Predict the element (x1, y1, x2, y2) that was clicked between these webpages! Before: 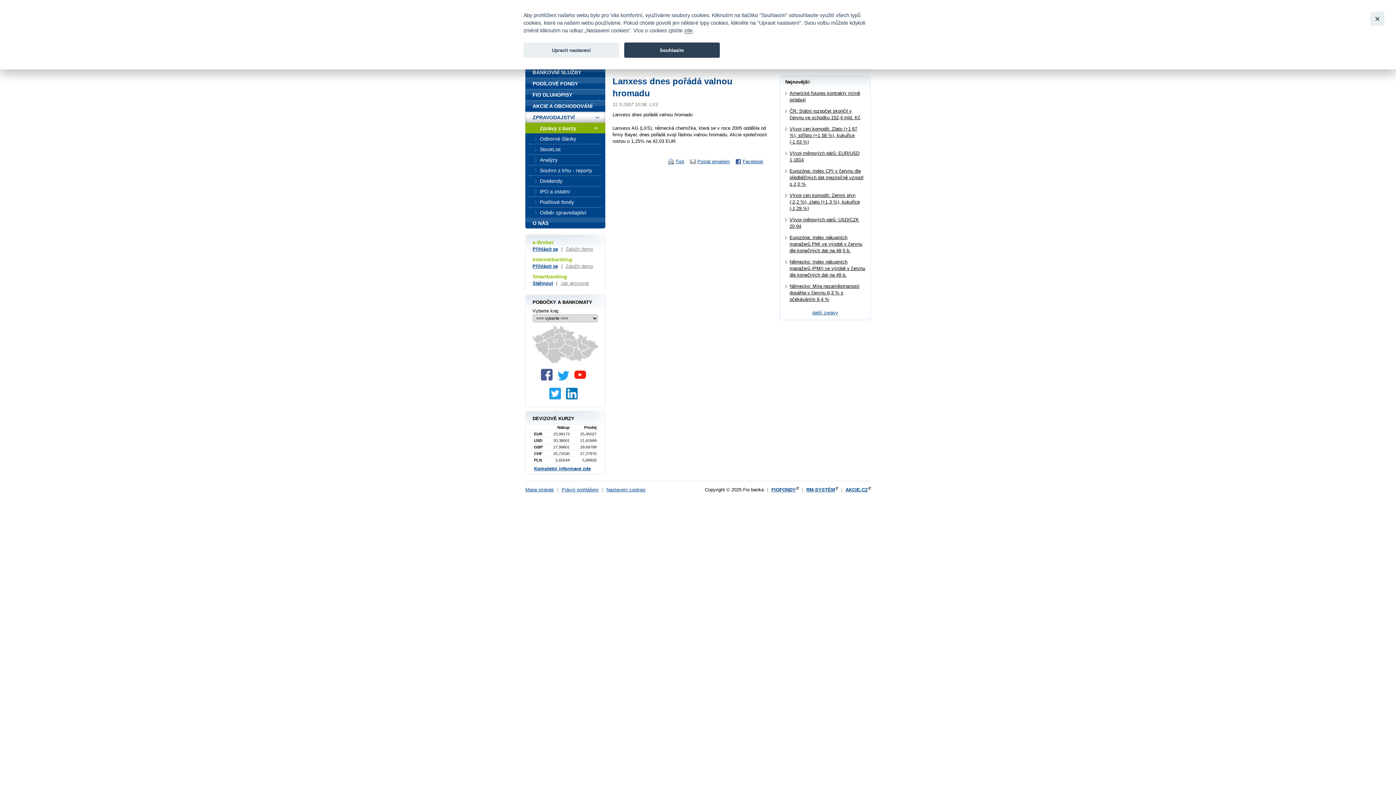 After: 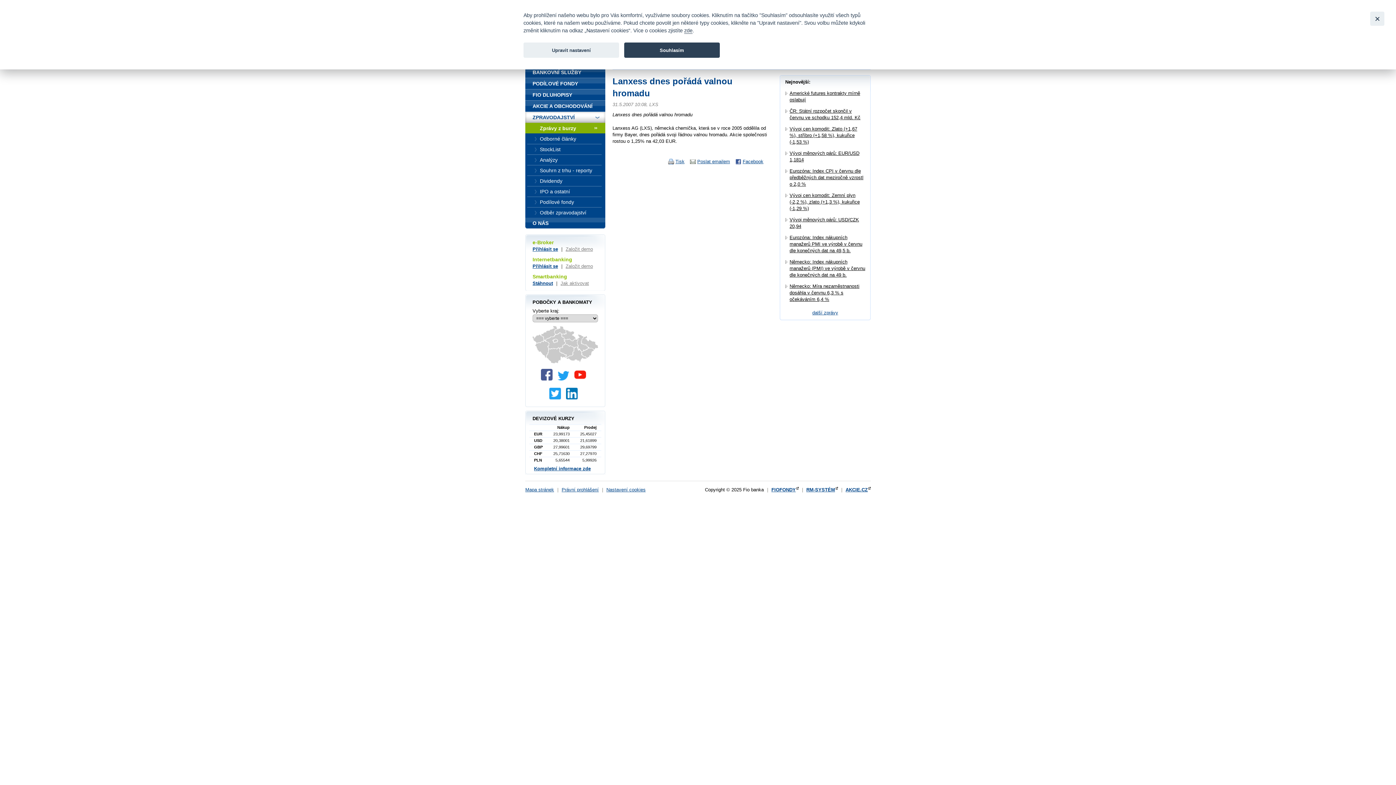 Action: bbox: (541, 376, 556, 381)